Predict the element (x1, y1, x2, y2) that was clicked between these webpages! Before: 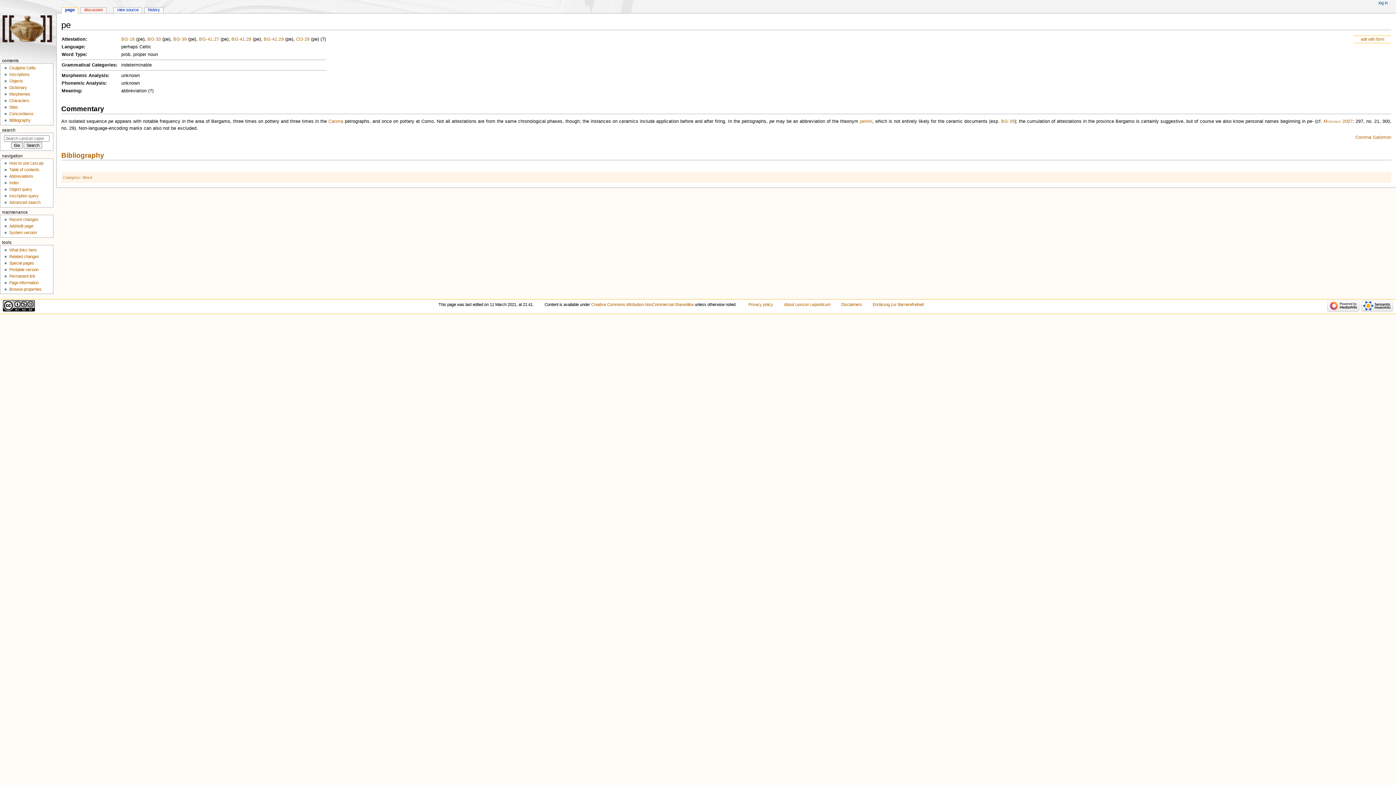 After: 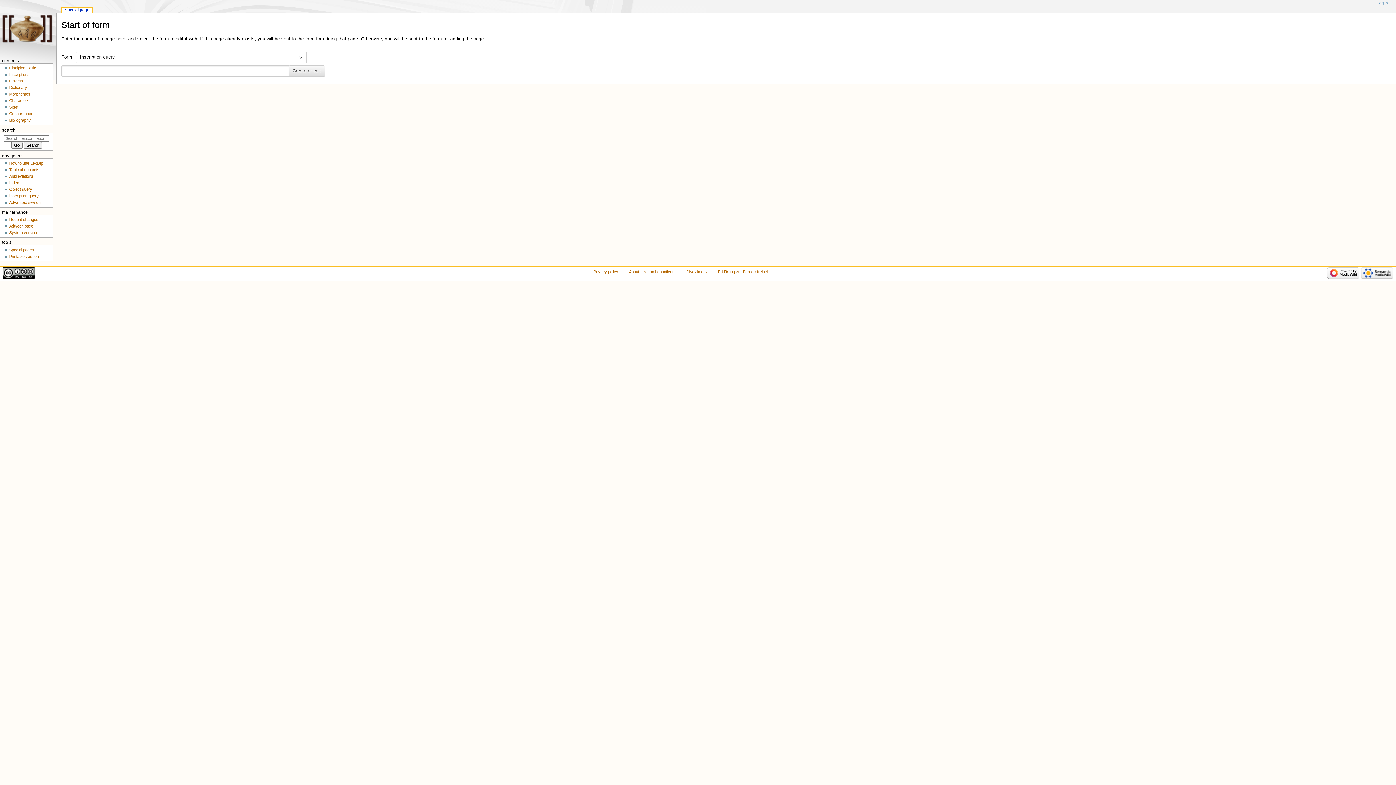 Action: bbox: (9, 224, 33, 228) label: Add/edit page